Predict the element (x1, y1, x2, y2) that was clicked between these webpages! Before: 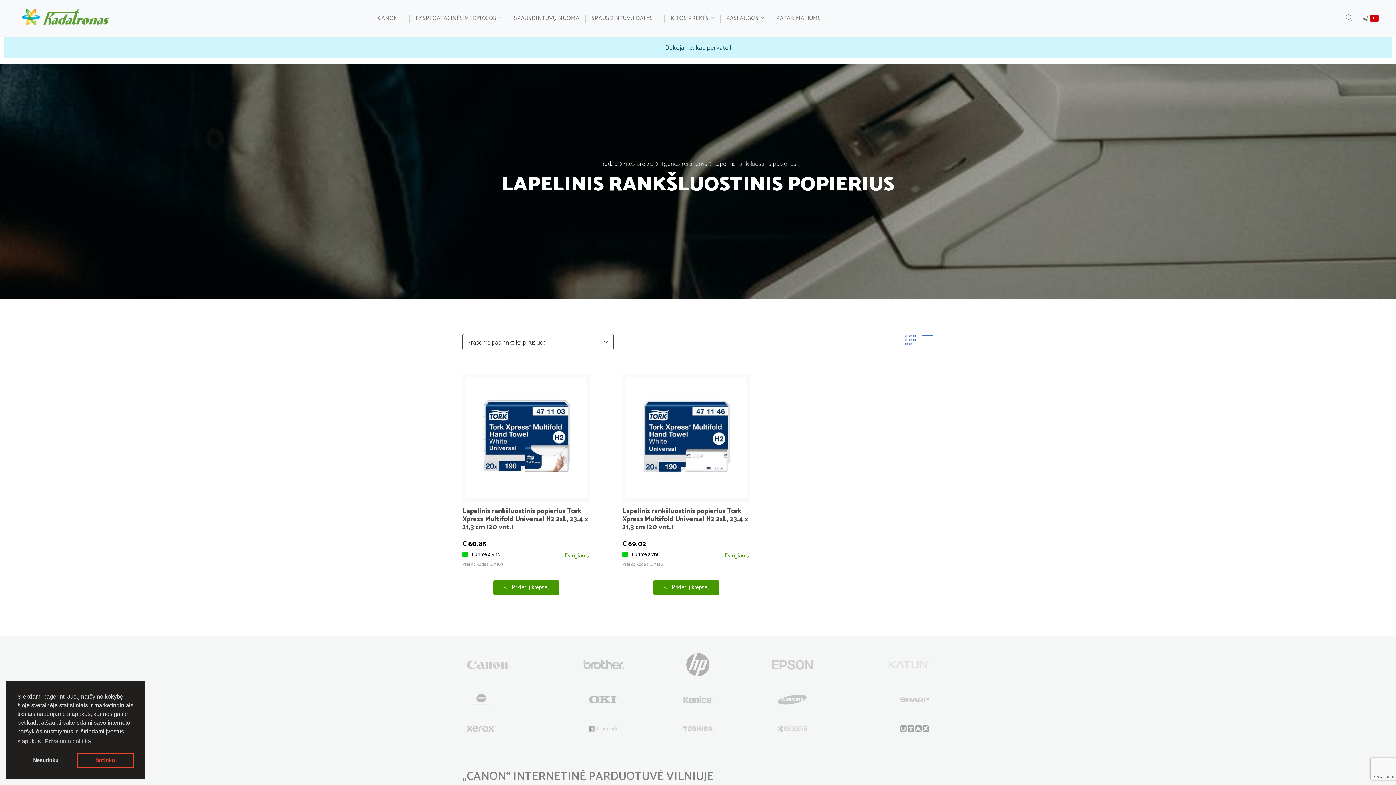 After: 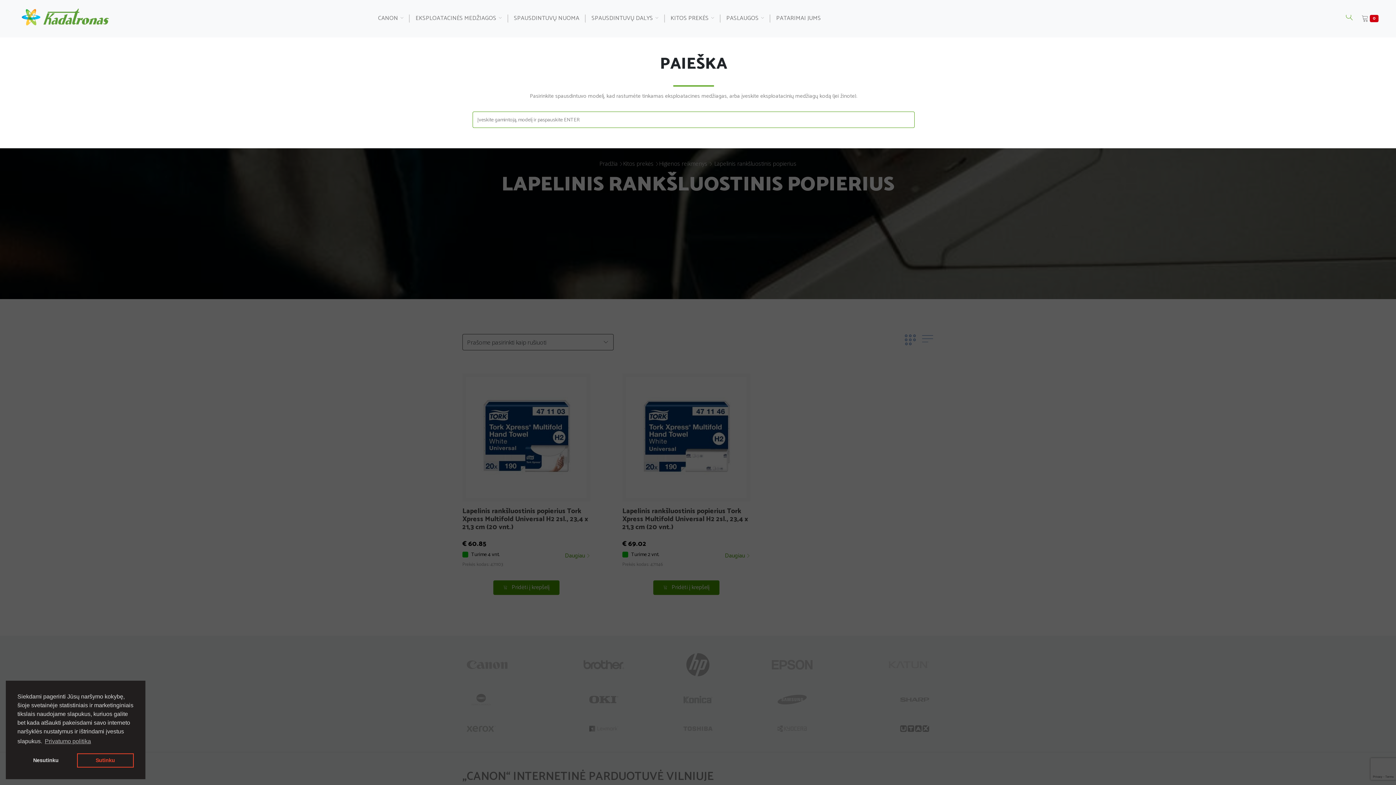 Action: bbox: (1341, 14, 1357, 23)